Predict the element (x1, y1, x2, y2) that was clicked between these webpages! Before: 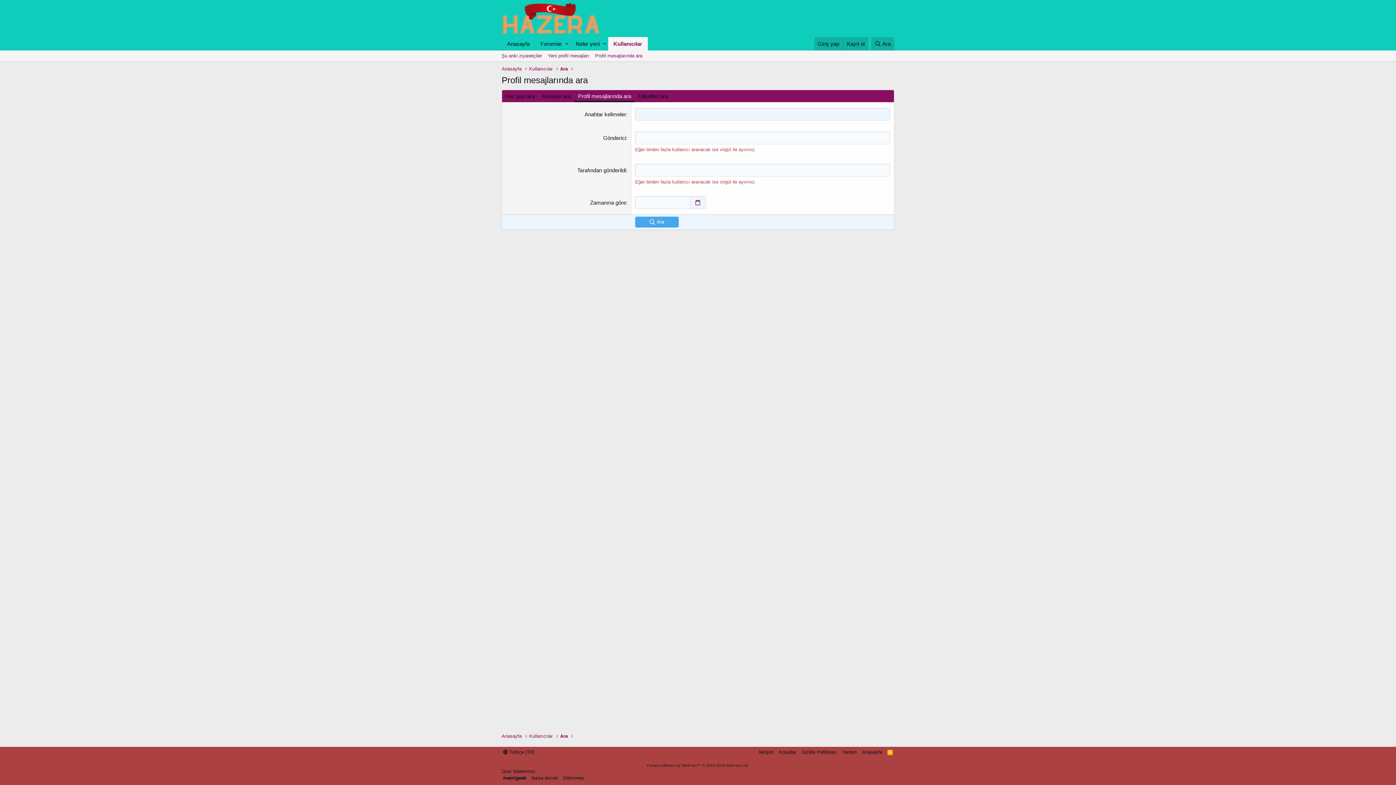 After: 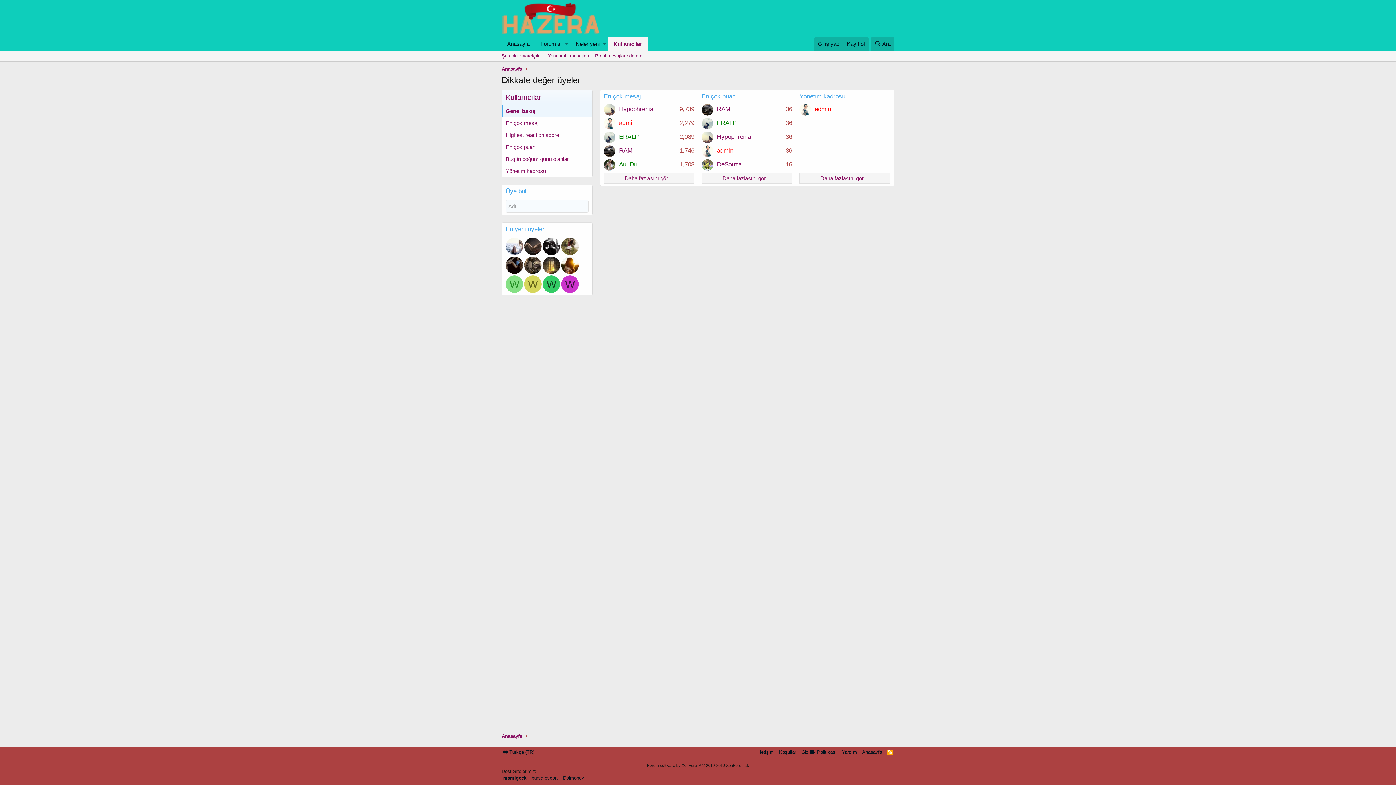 Action: bbox: (529, 733, 552, 740) label: Kullanıcılar